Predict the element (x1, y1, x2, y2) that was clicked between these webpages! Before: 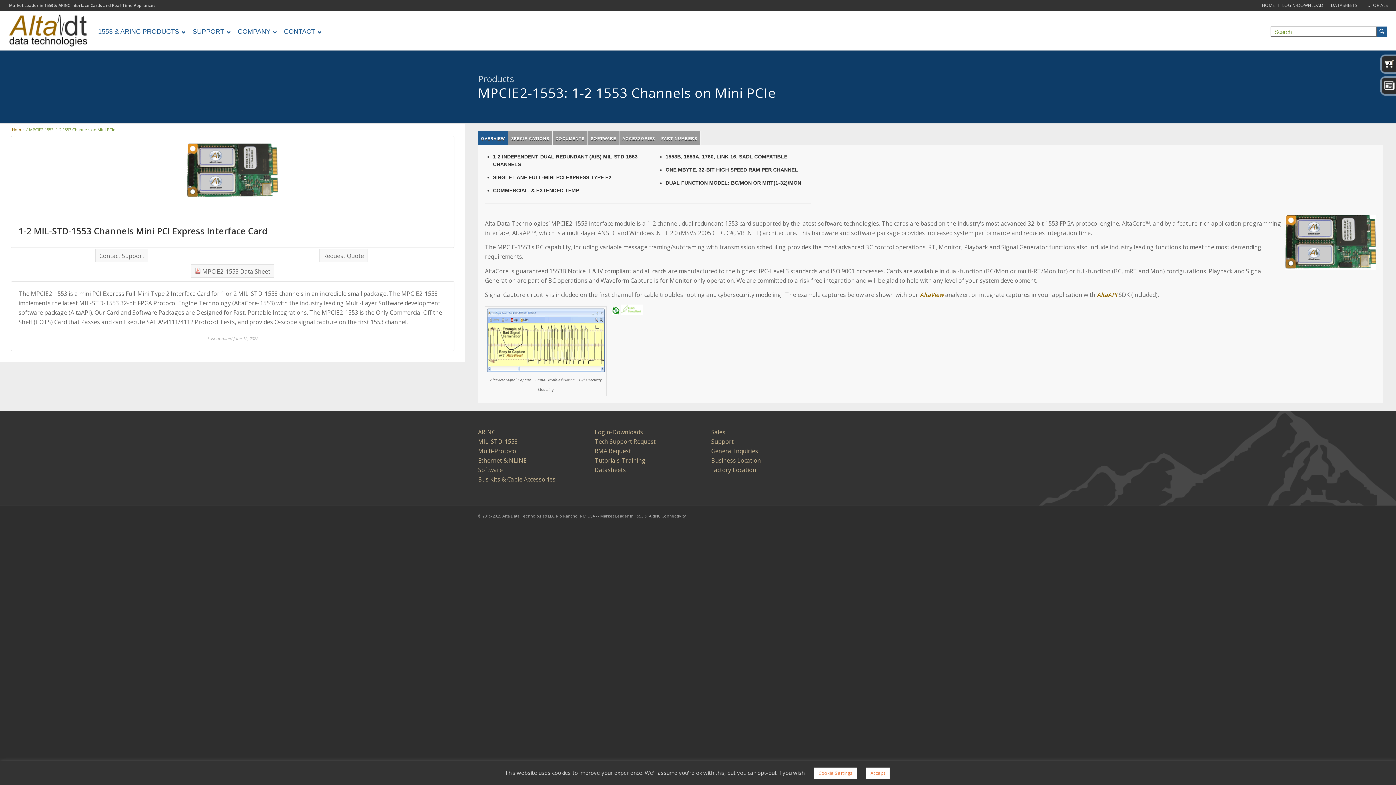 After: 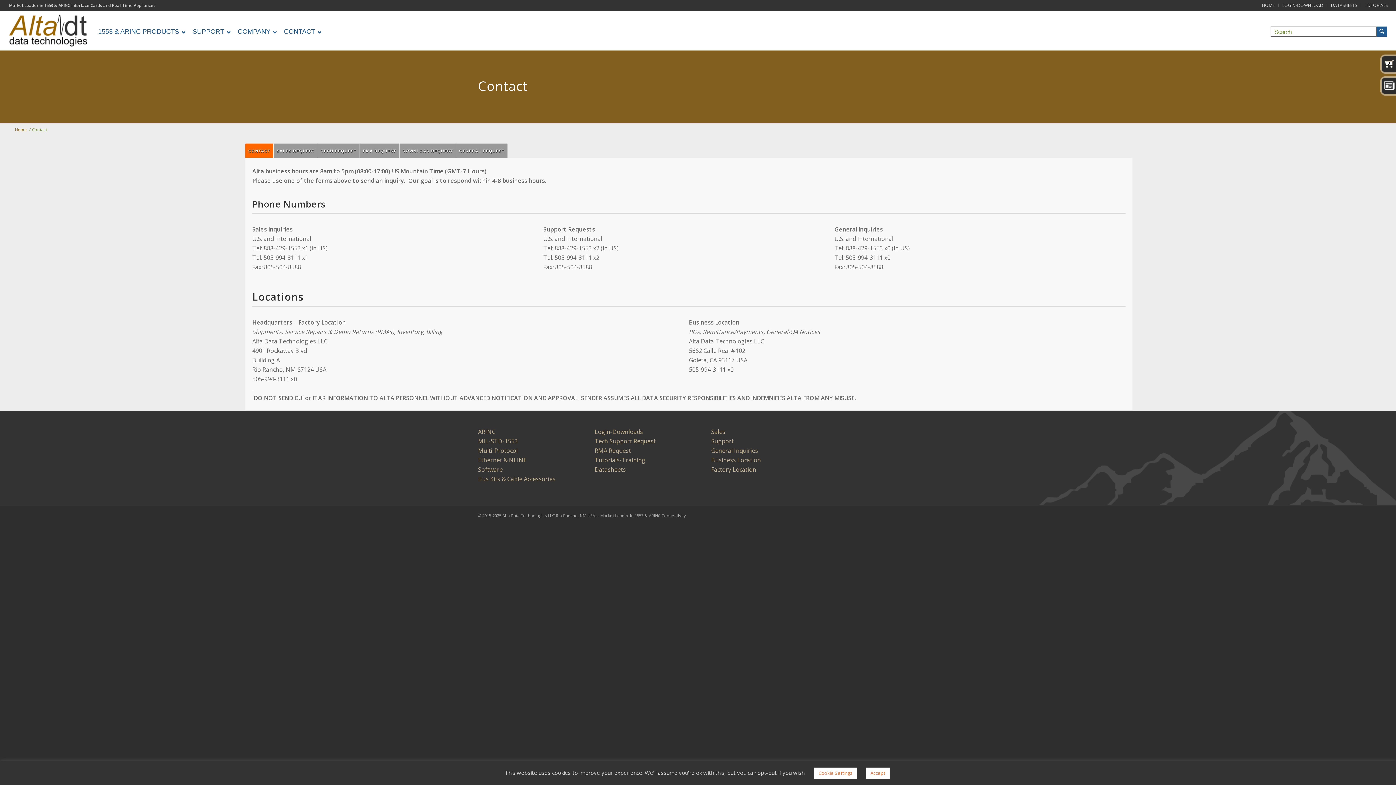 Action: bbox: (711, 466, 756, 474) label: Factory Location